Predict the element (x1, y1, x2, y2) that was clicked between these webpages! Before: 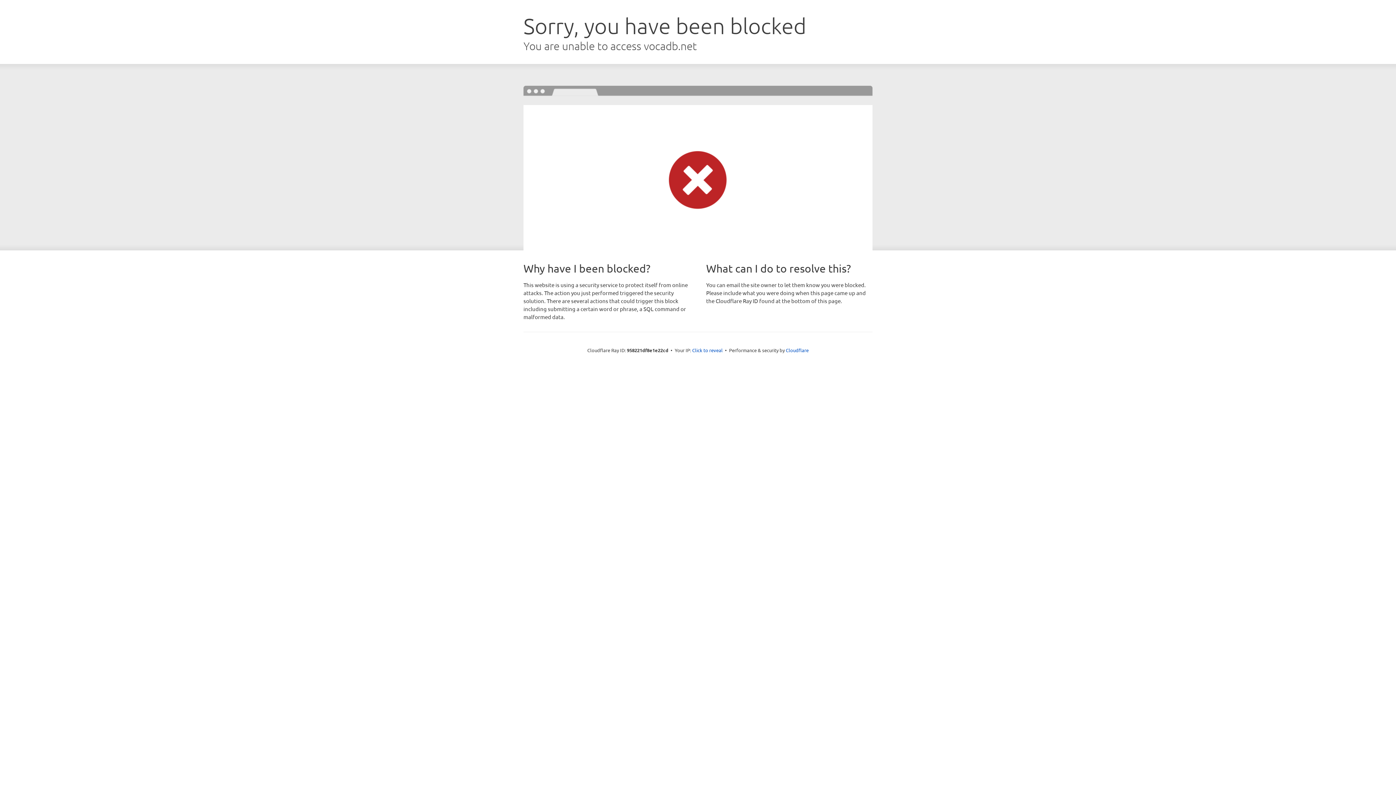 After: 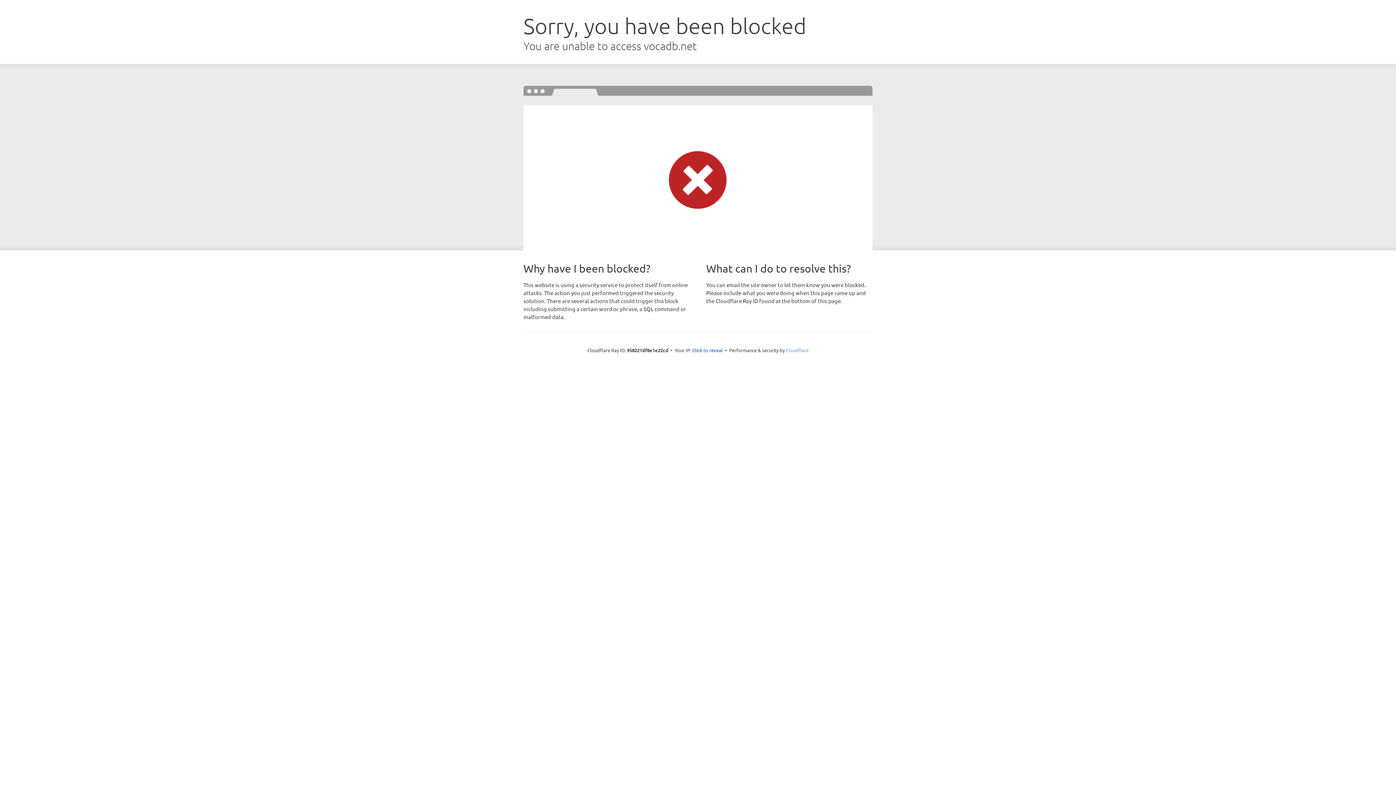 Action: bbox: (786, 347, 808, 353) label: Cloudflare